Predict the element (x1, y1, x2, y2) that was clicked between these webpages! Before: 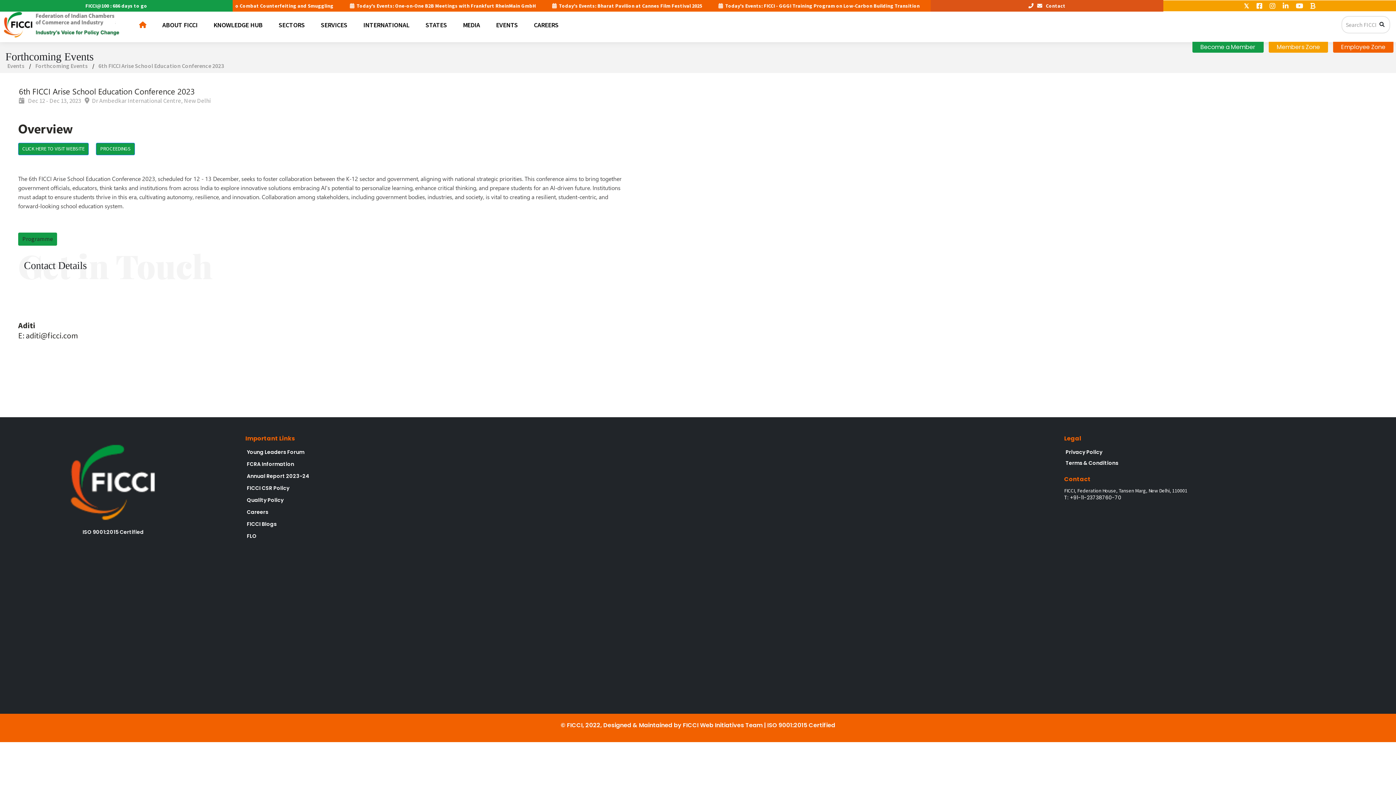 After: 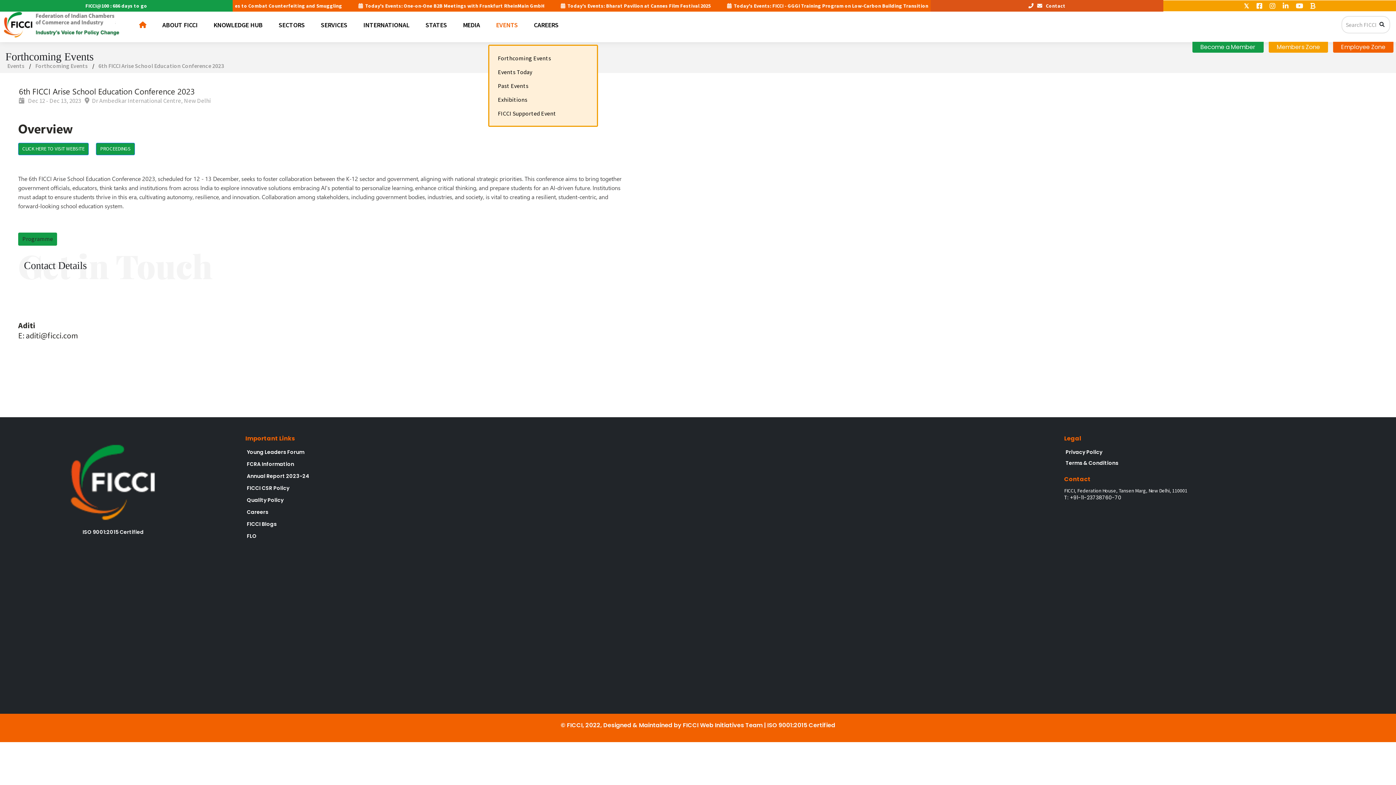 Action: label: EVENTS bbox: (489, 6, 524, 42)